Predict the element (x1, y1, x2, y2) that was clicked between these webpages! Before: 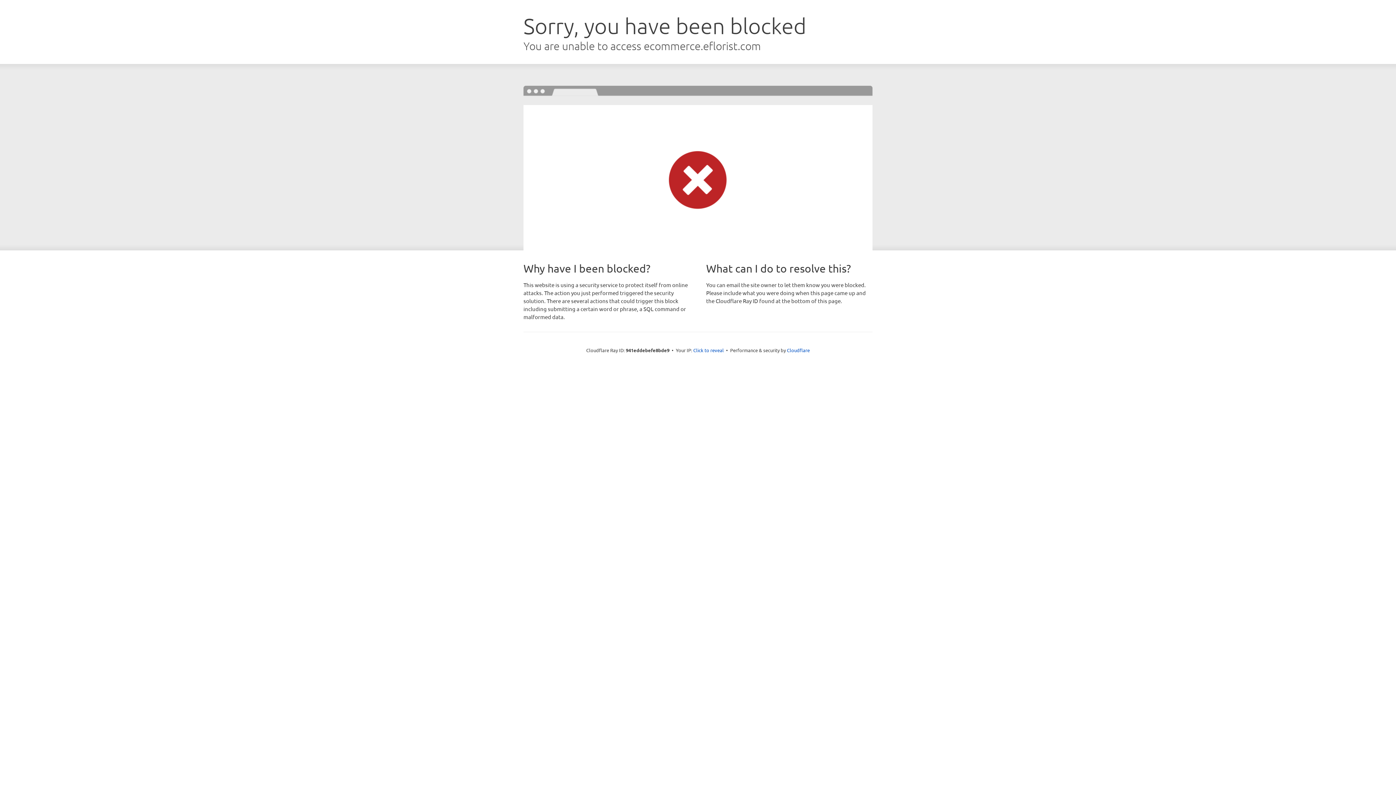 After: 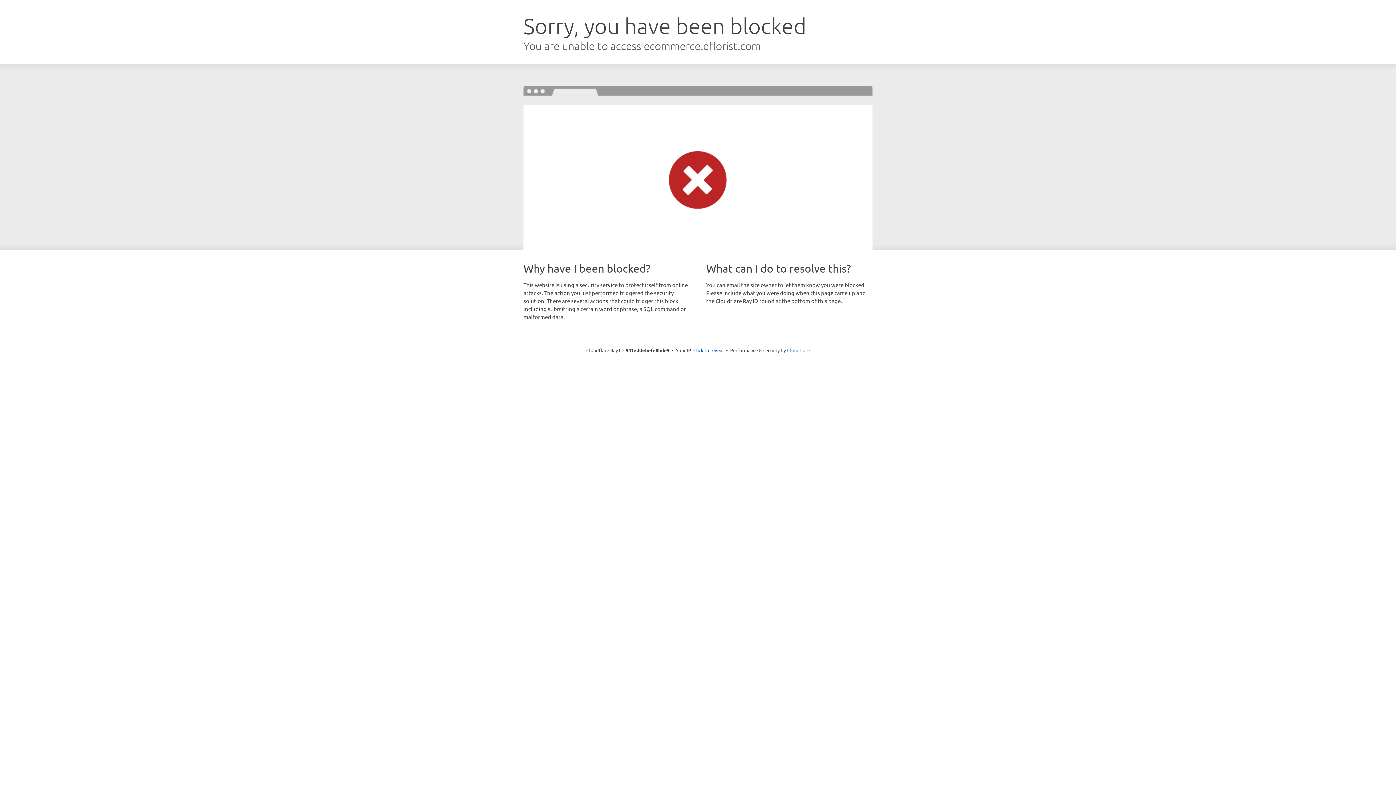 Action: bbox: (787, 347, 810, 353) label: Cloudflare